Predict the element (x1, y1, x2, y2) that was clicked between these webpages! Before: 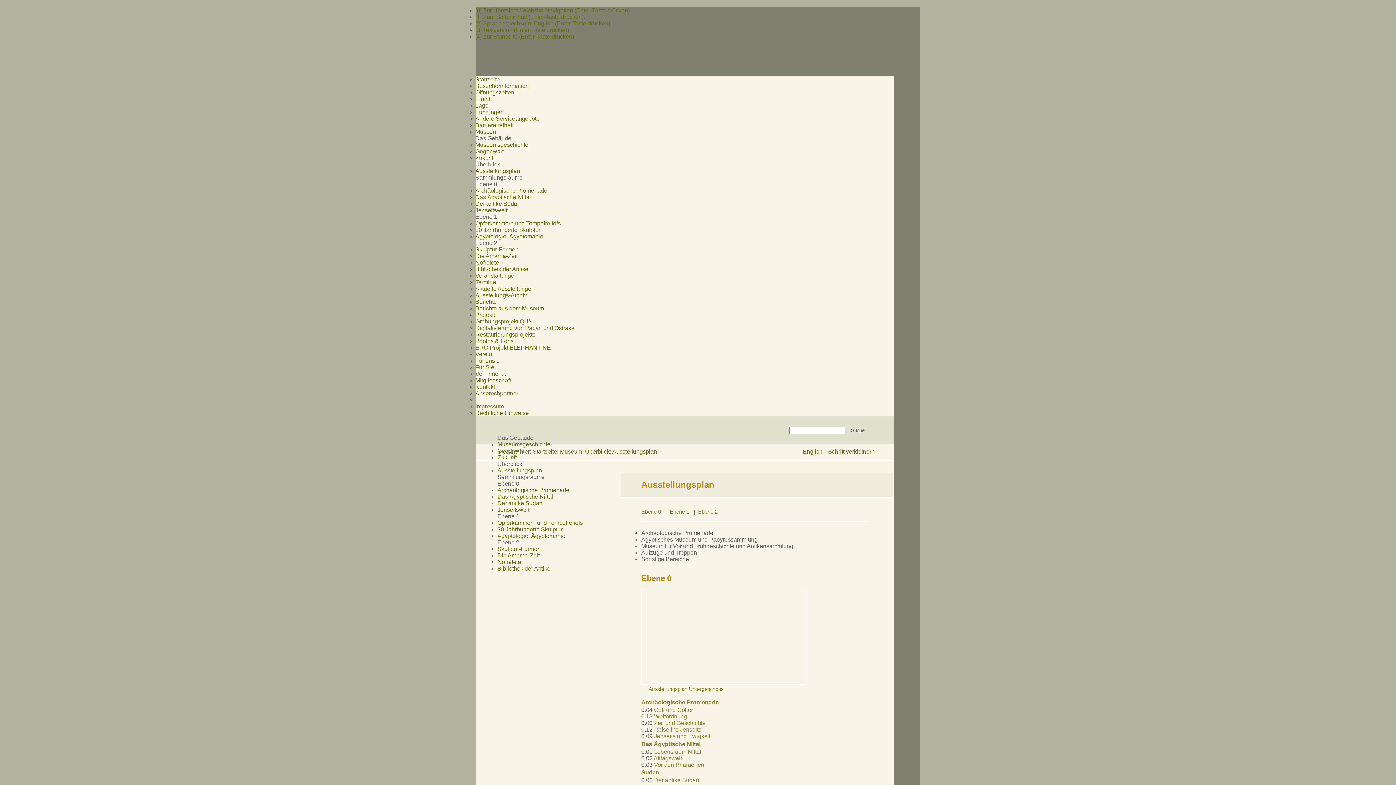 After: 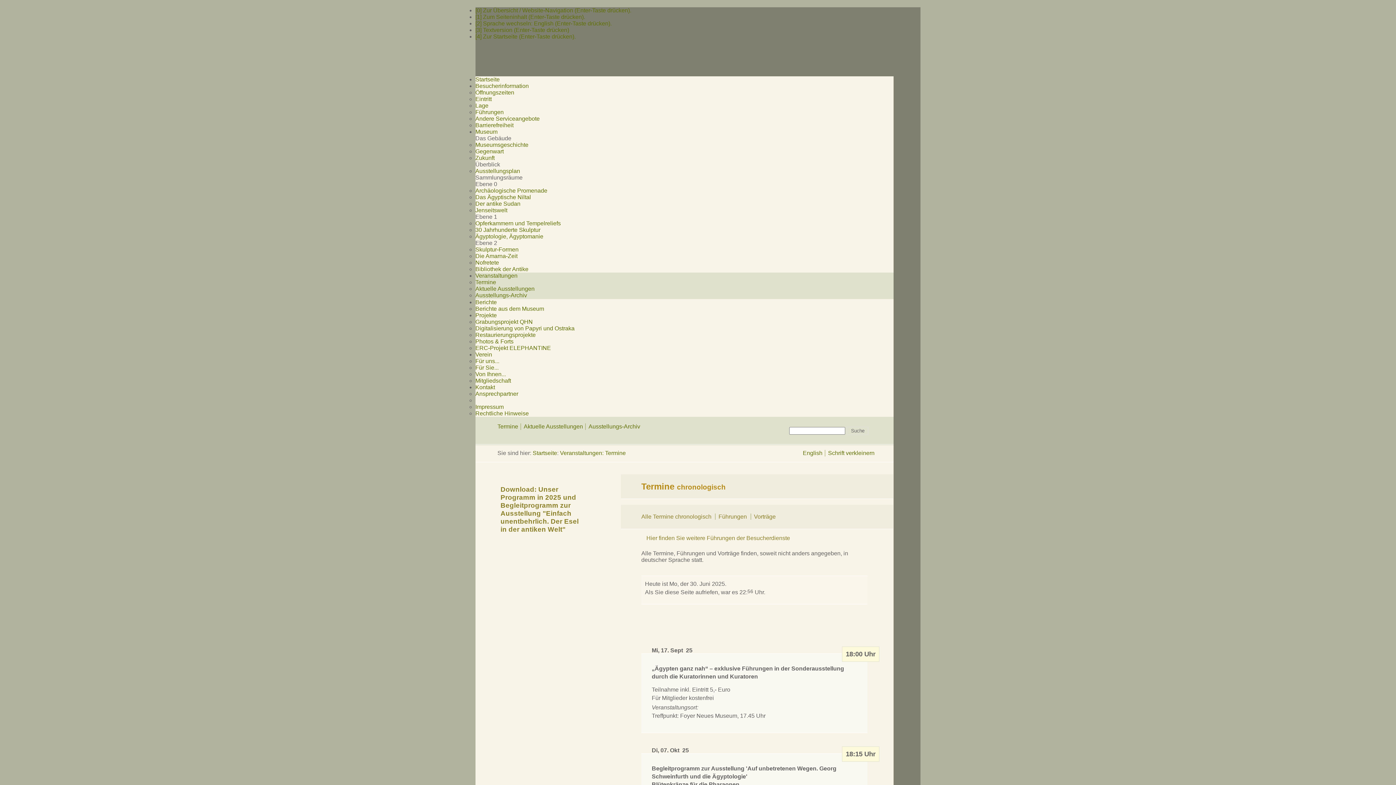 Action: label: Termine bbox: (475, 279, 496, 285)